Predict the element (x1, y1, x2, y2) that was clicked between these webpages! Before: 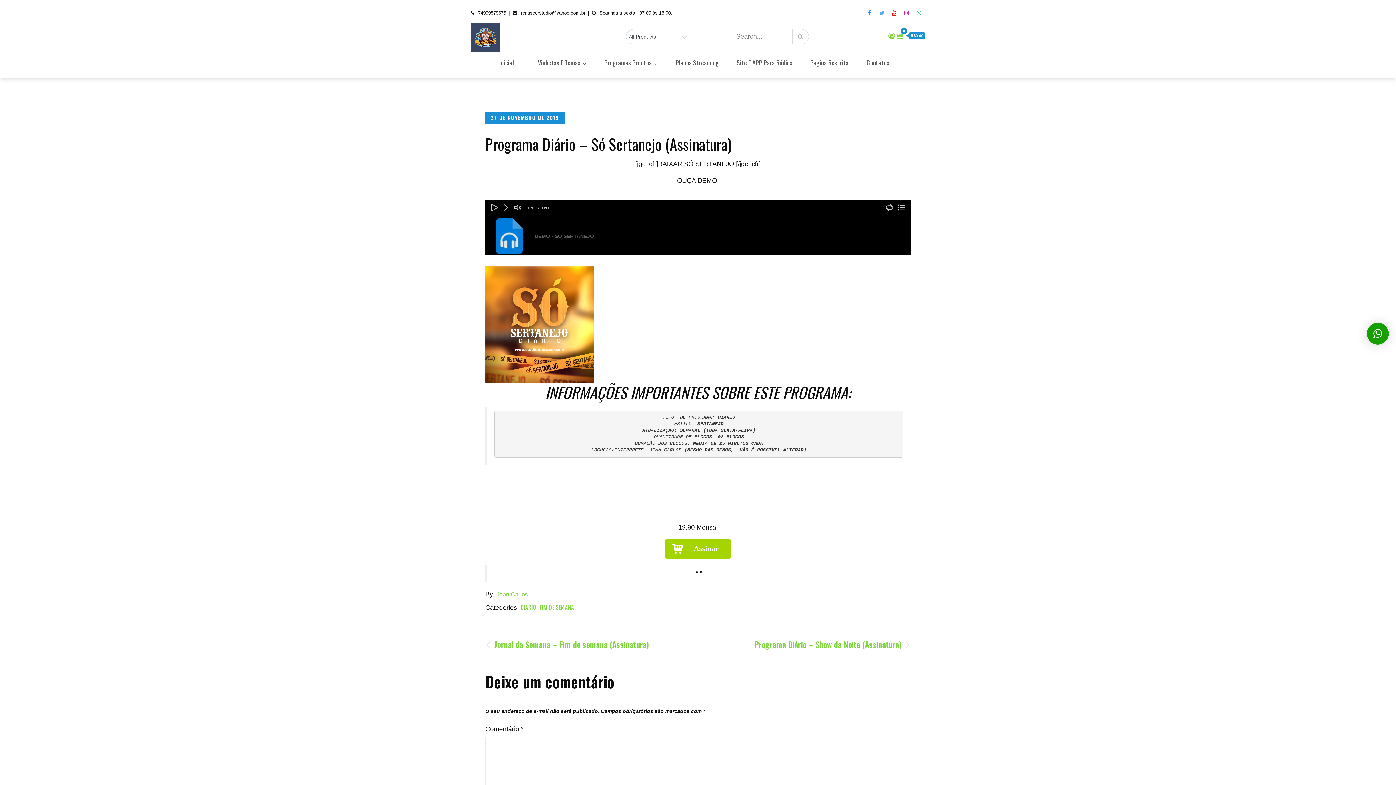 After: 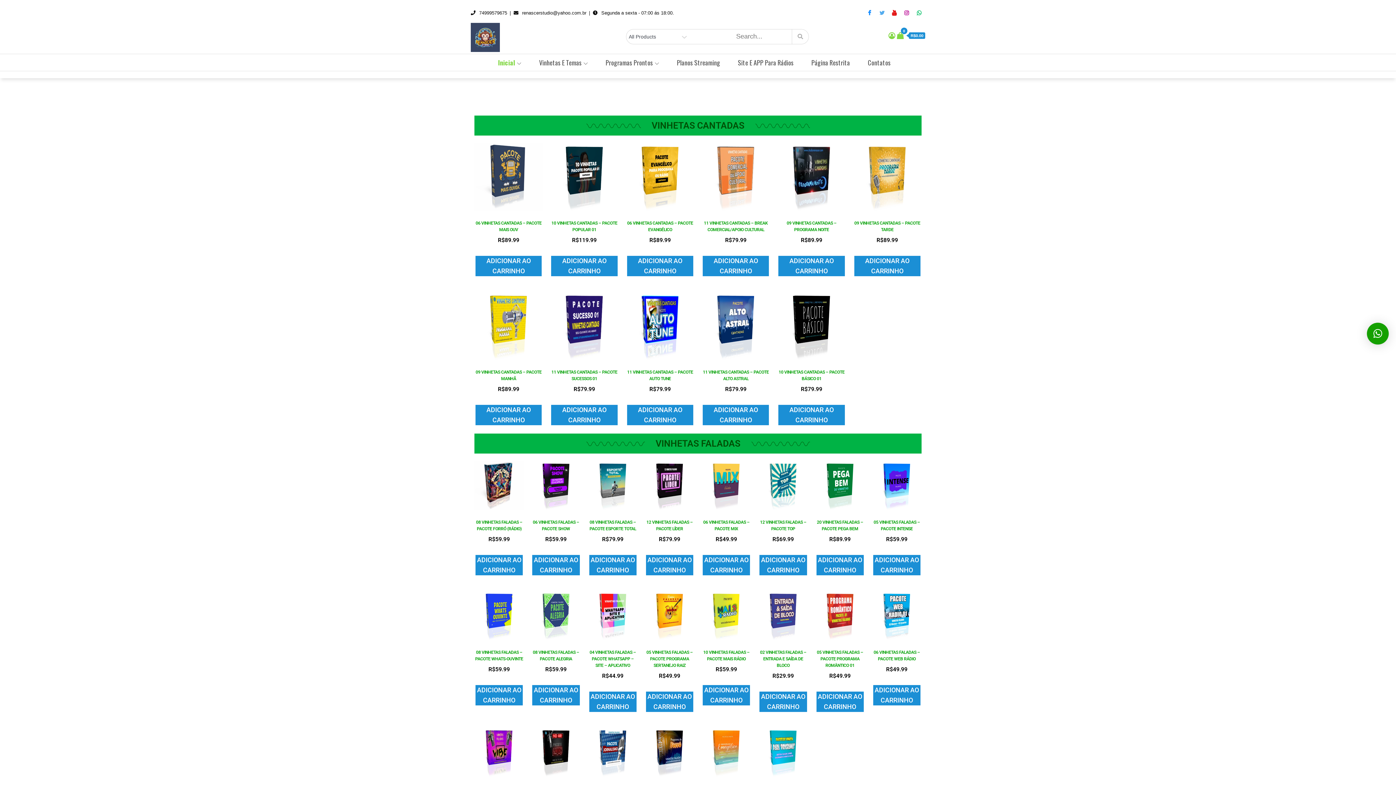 Action: bbox: (470, 33, 500, 40)